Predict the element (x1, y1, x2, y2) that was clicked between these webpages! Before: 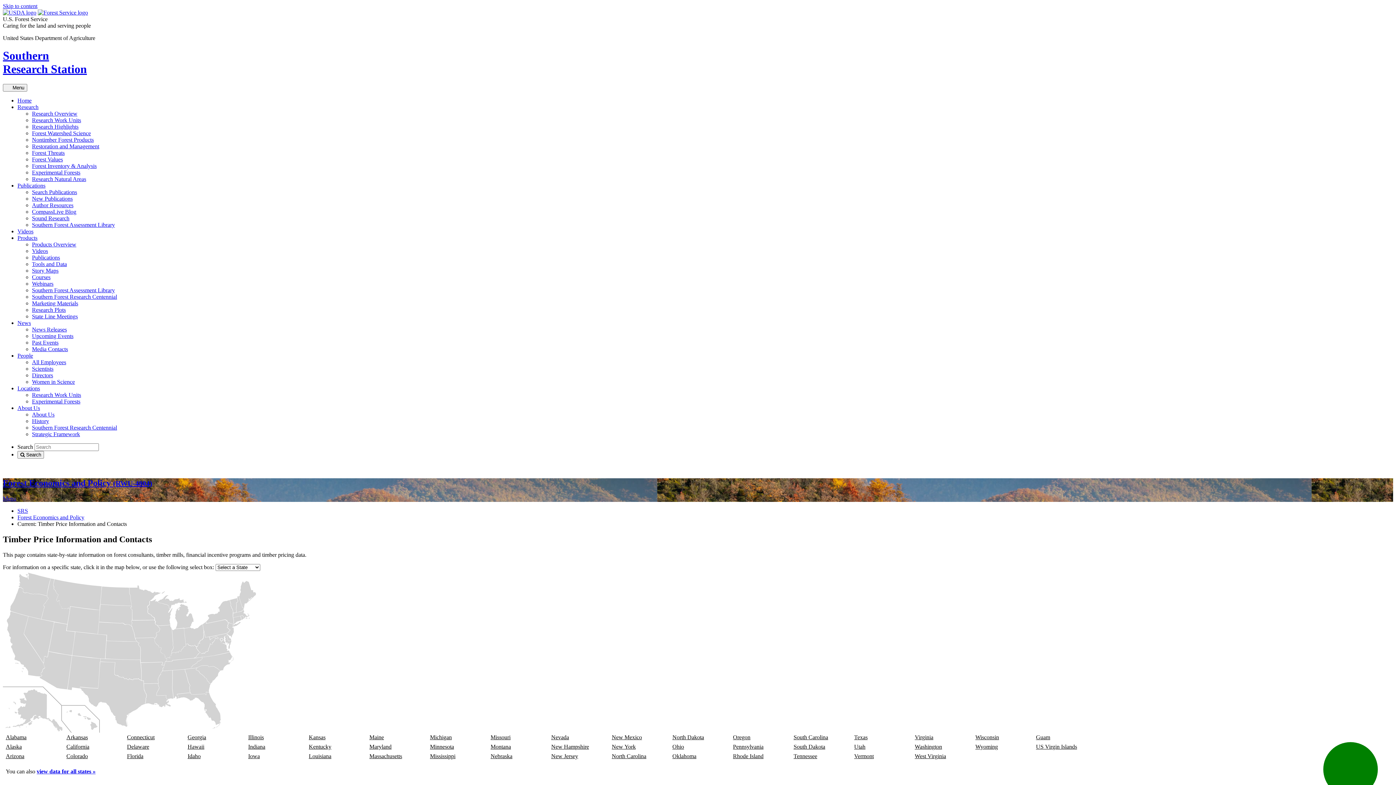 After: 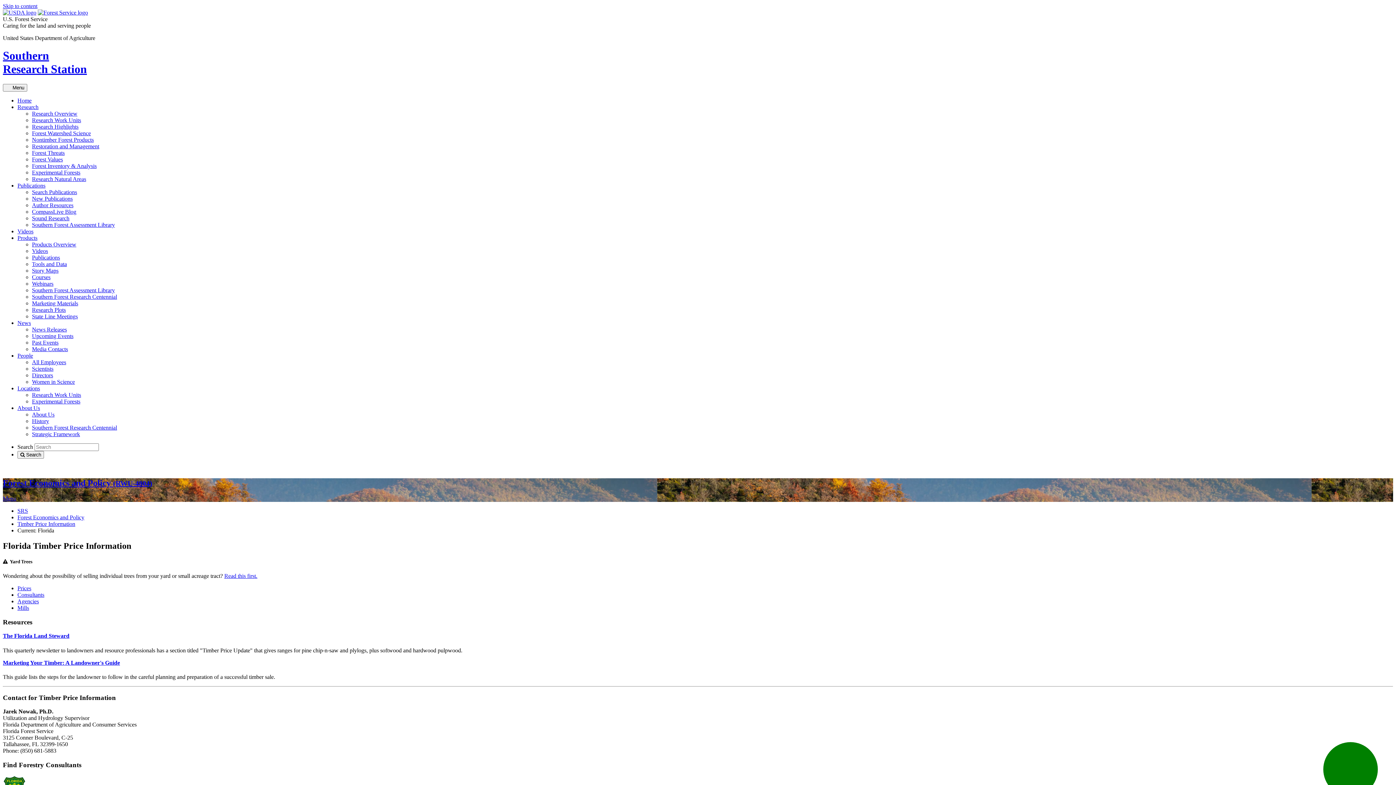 Action: bbox: (124, 751, 181, 761) label: Florida